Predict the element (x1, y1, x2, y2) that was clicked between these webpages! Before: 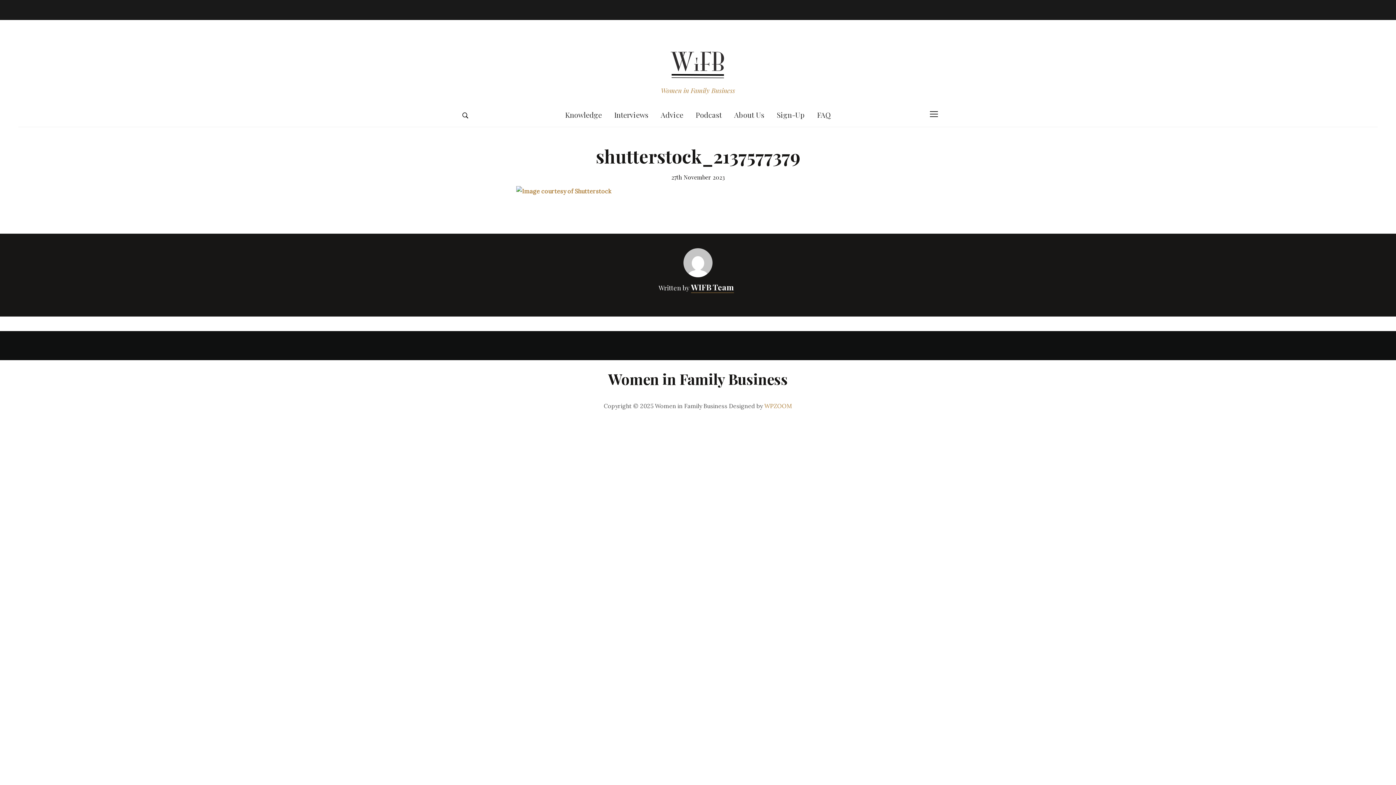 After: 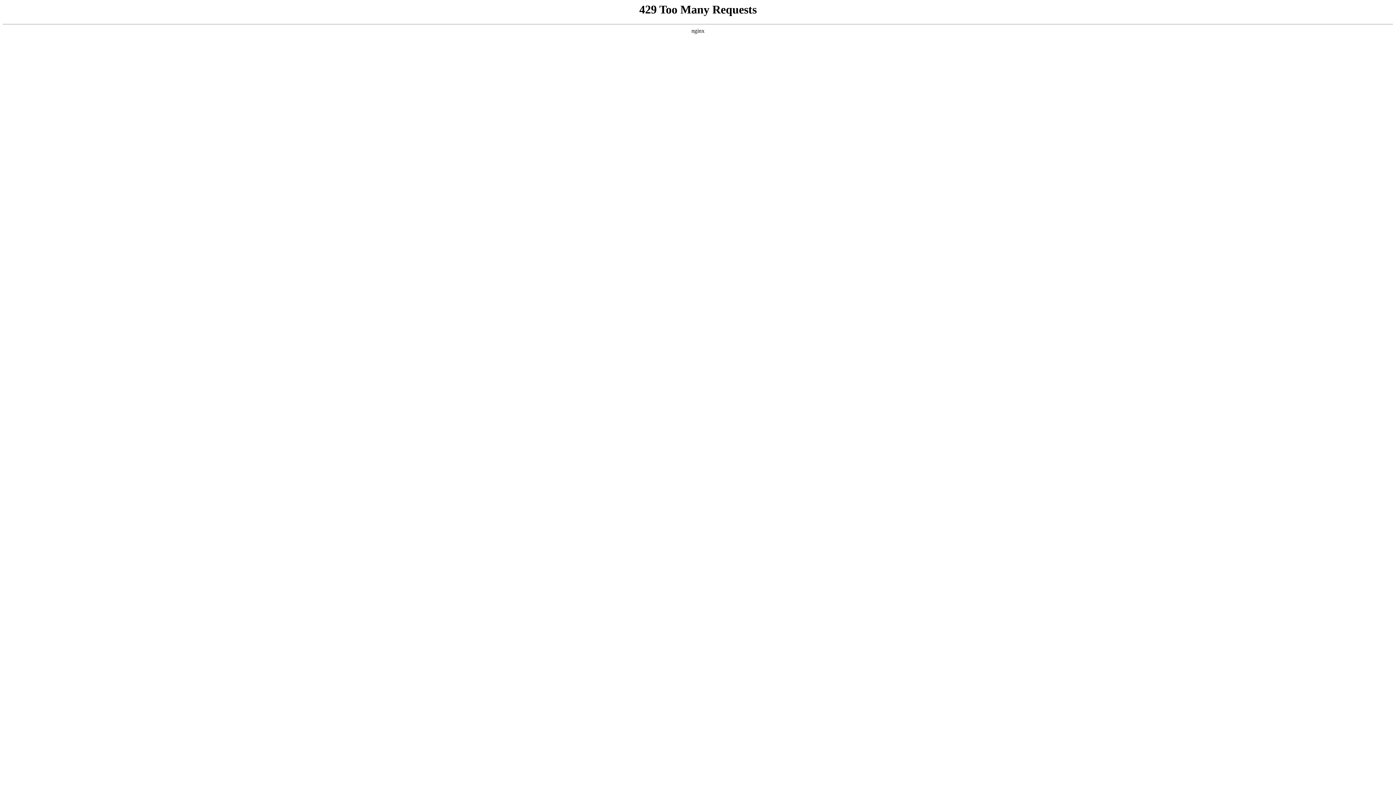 Action: label: About Us bbox: (728, 106, 769, 123)